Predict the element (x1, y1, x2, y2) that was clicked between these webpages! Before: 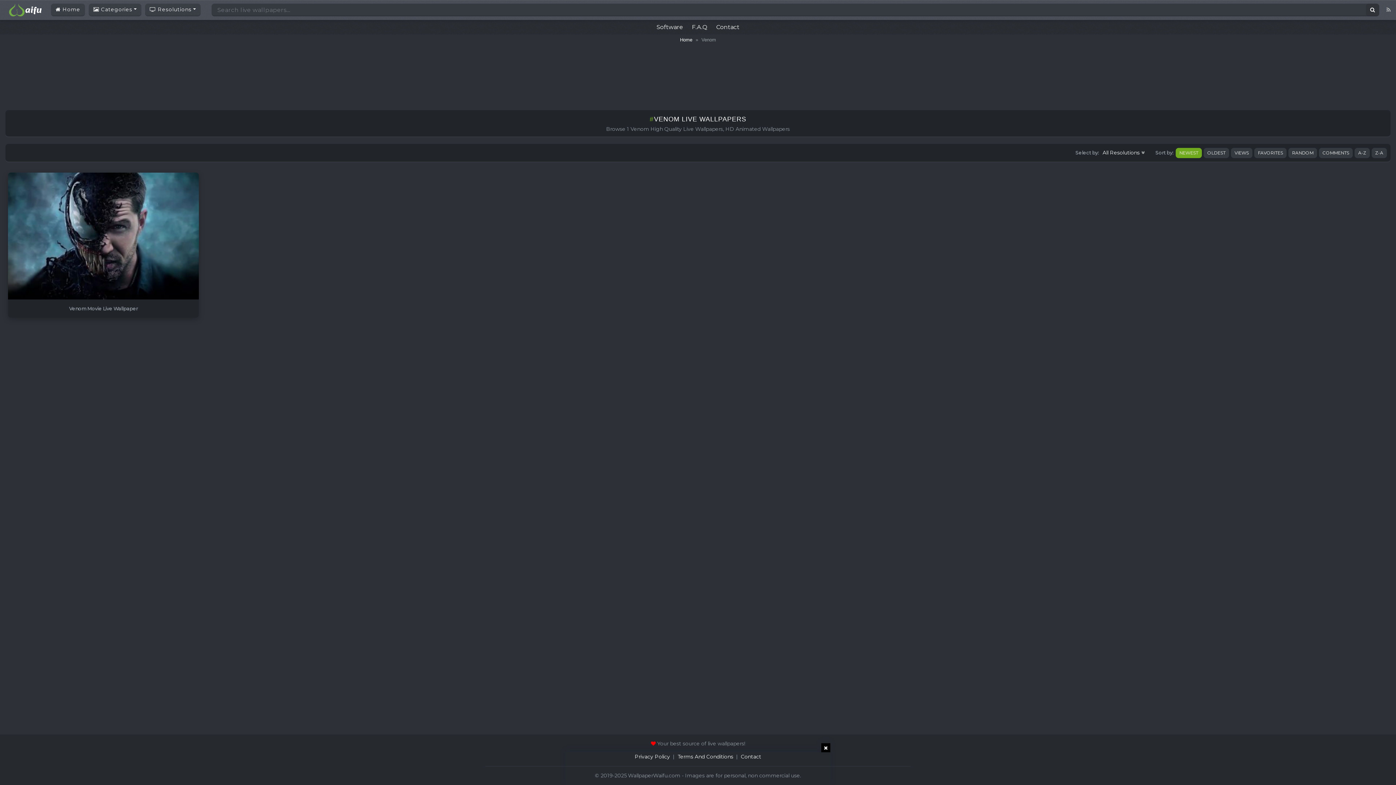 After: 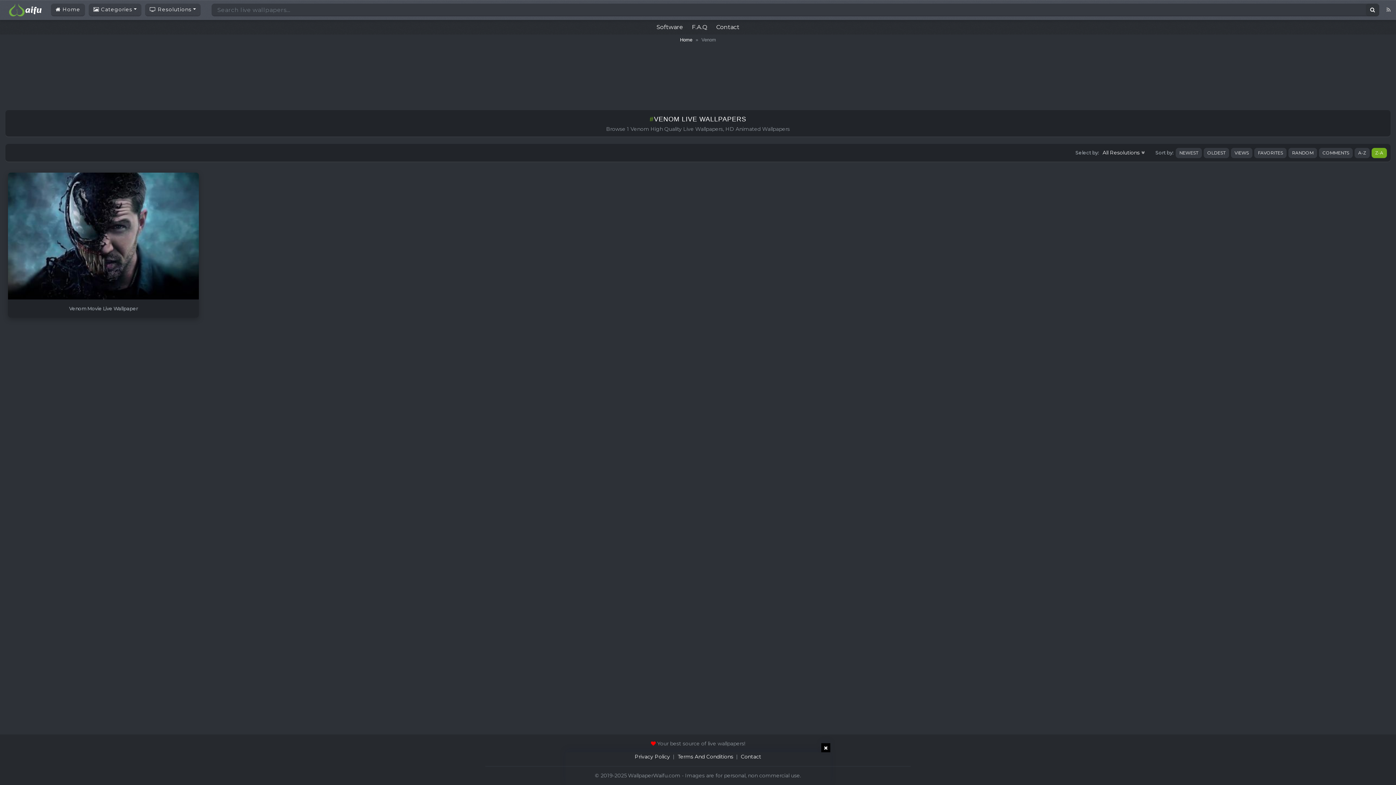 Action: label: Z-A bbox: (1372, 147, 1387, 158)